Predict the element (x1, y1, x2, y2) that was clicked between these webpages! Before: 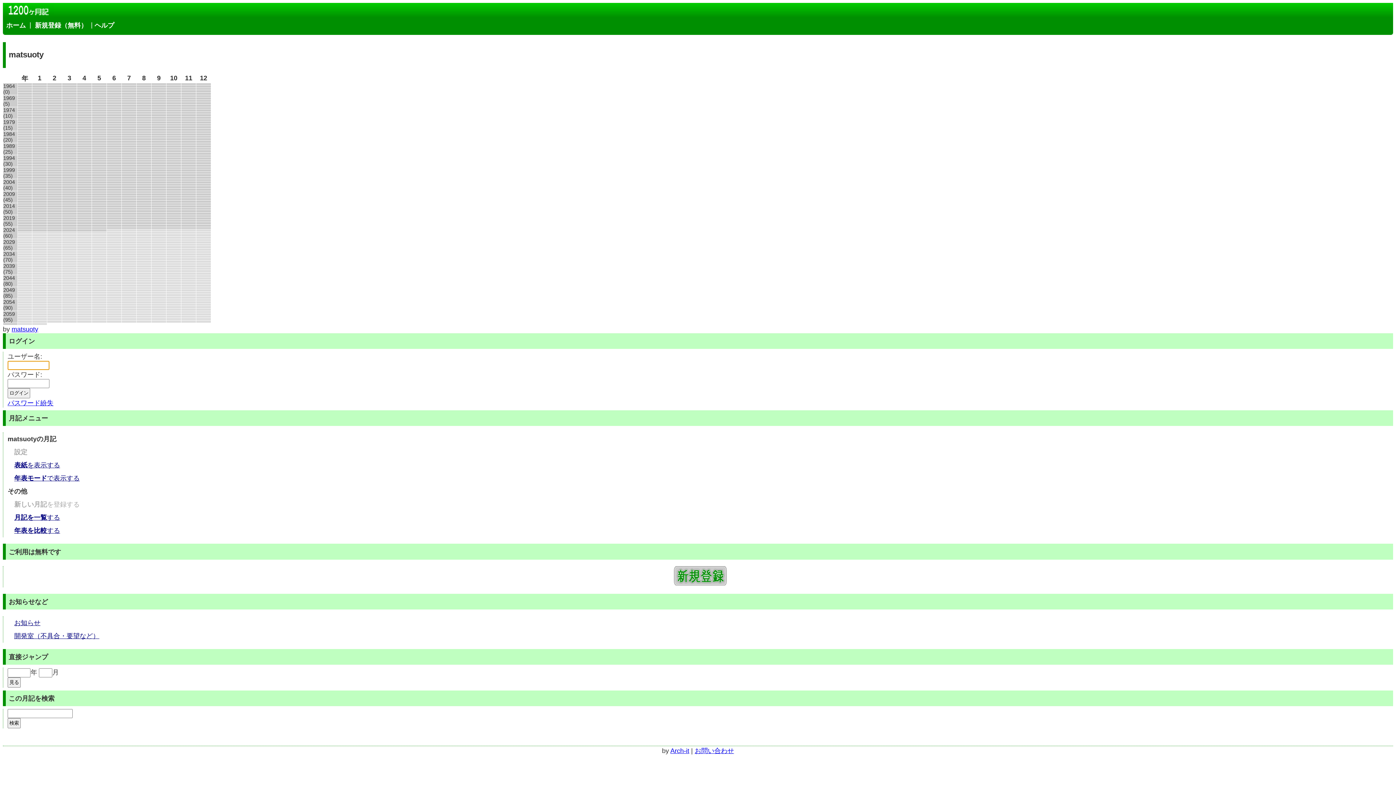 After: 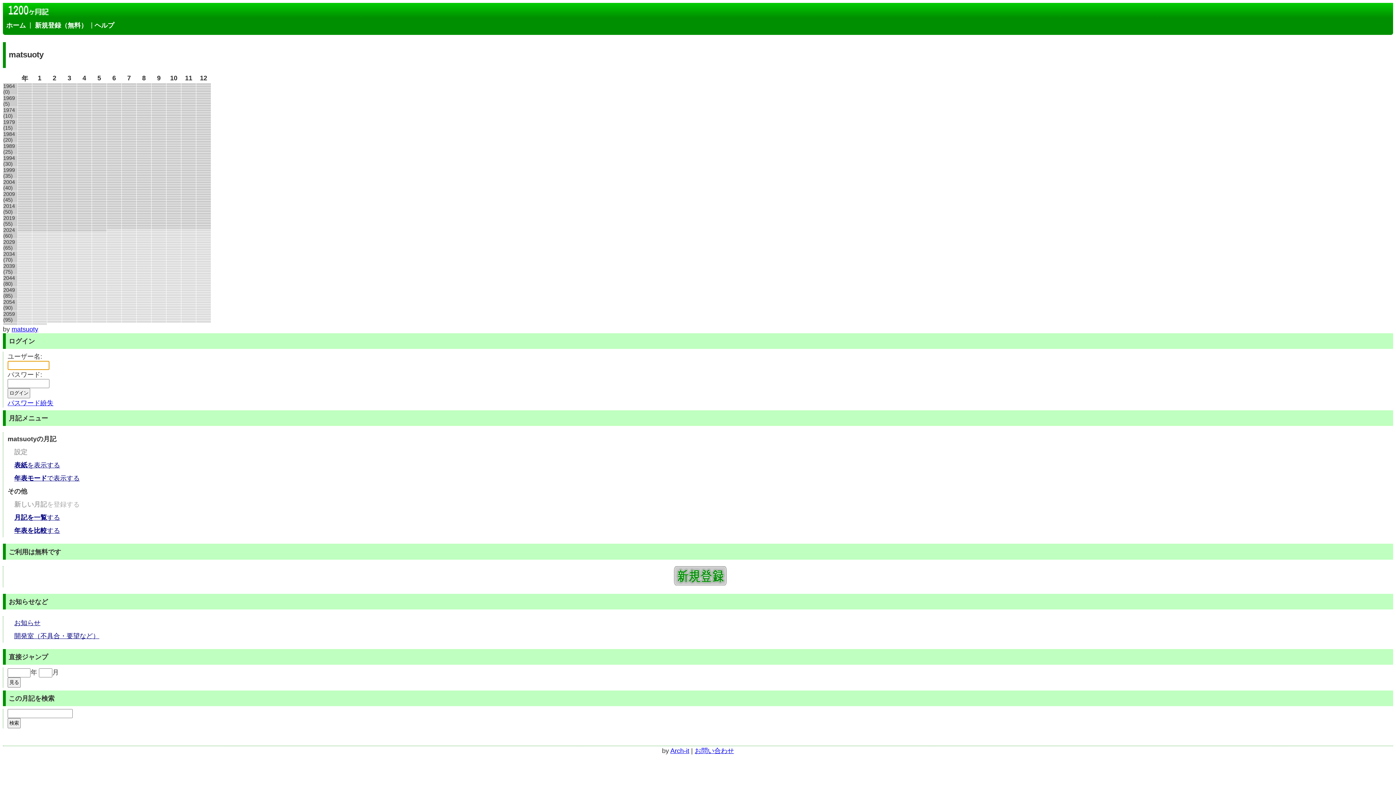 Action: bbox: (121, 116, 136, 118) label:  